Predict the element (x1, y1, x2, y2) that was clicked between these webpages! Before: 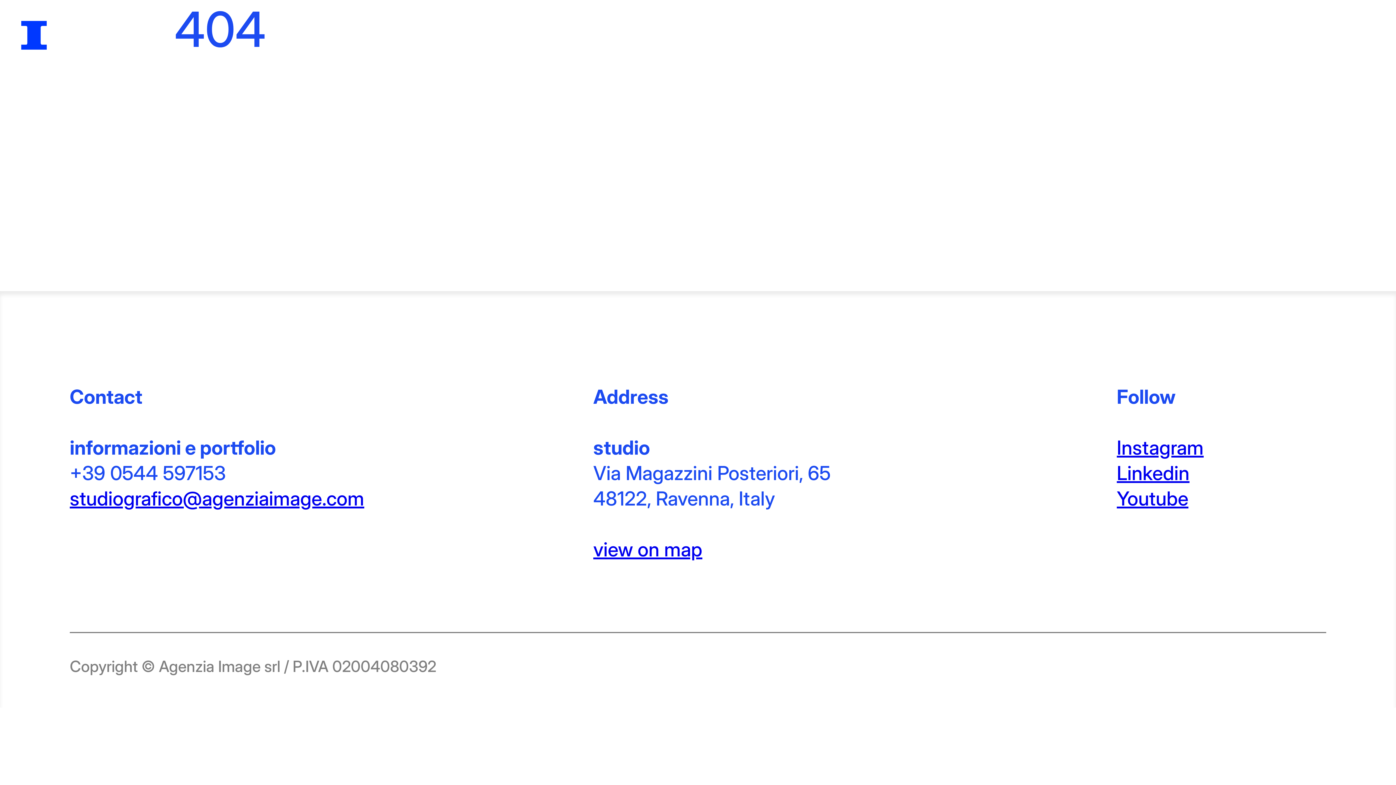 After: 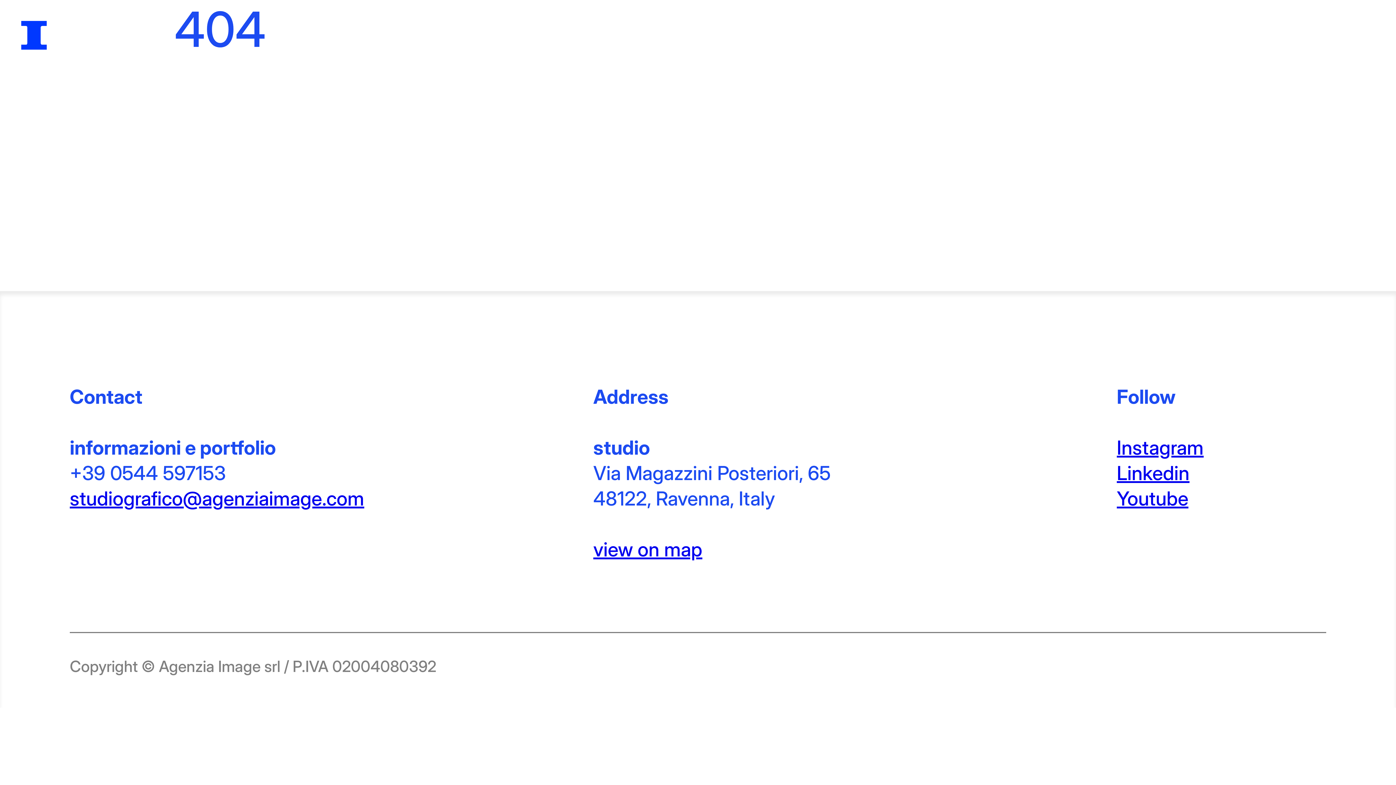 Action: label: Linkedin bbox: (1117, 461, 1189, 485)